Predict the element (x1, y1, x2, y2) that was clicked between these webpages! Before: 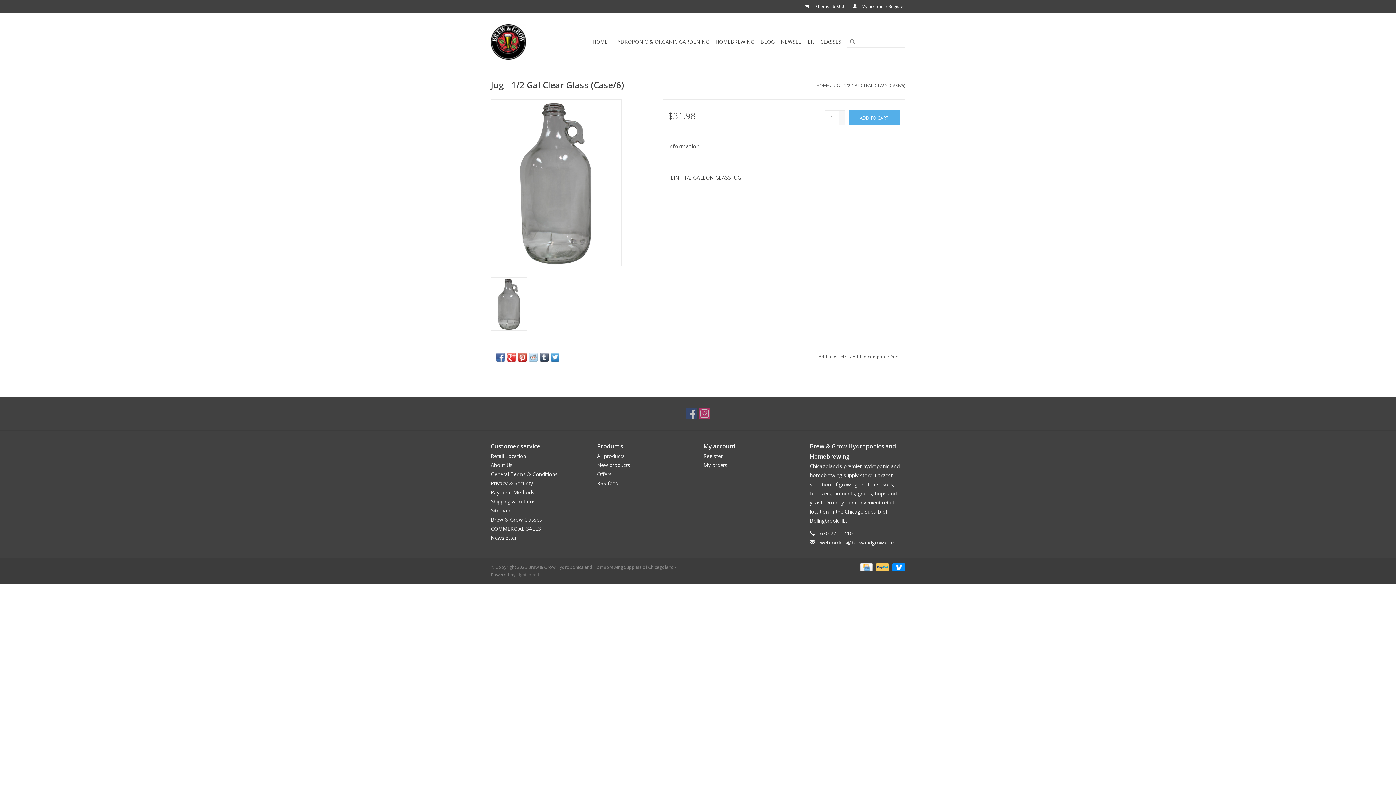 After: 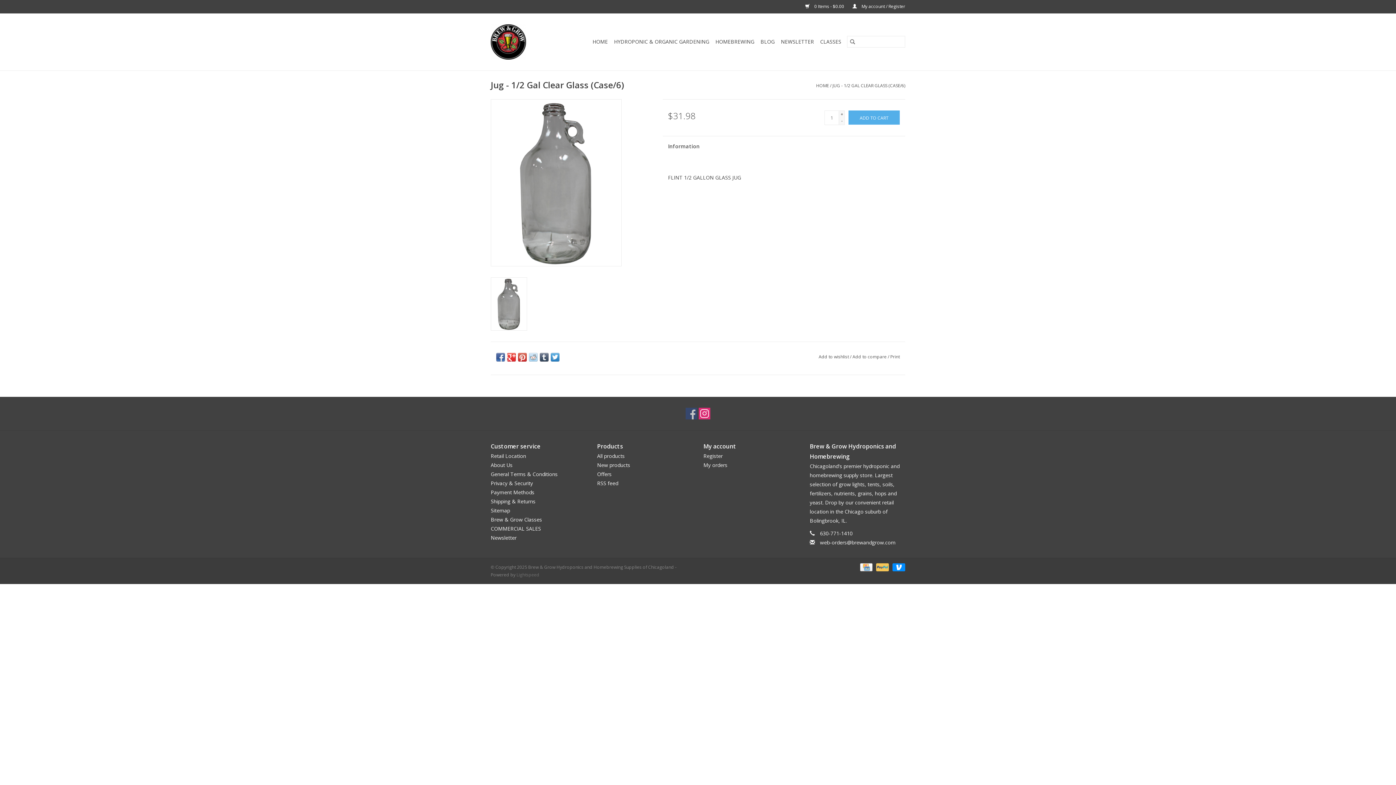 Action: label: Instagram Brew & Grow Hydroponics and Homebrewing Supplies of Chicagoland bbox: (698, 407, 710, 419)